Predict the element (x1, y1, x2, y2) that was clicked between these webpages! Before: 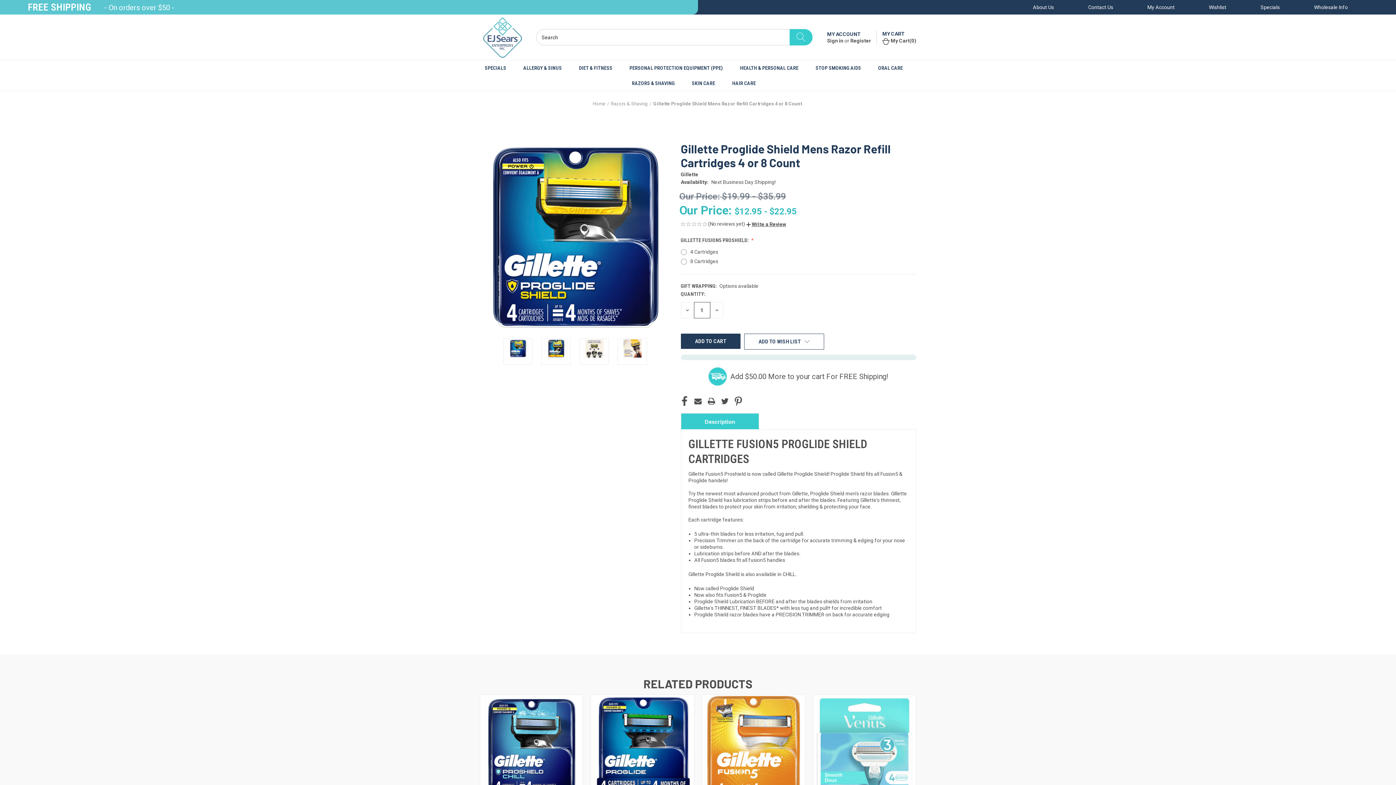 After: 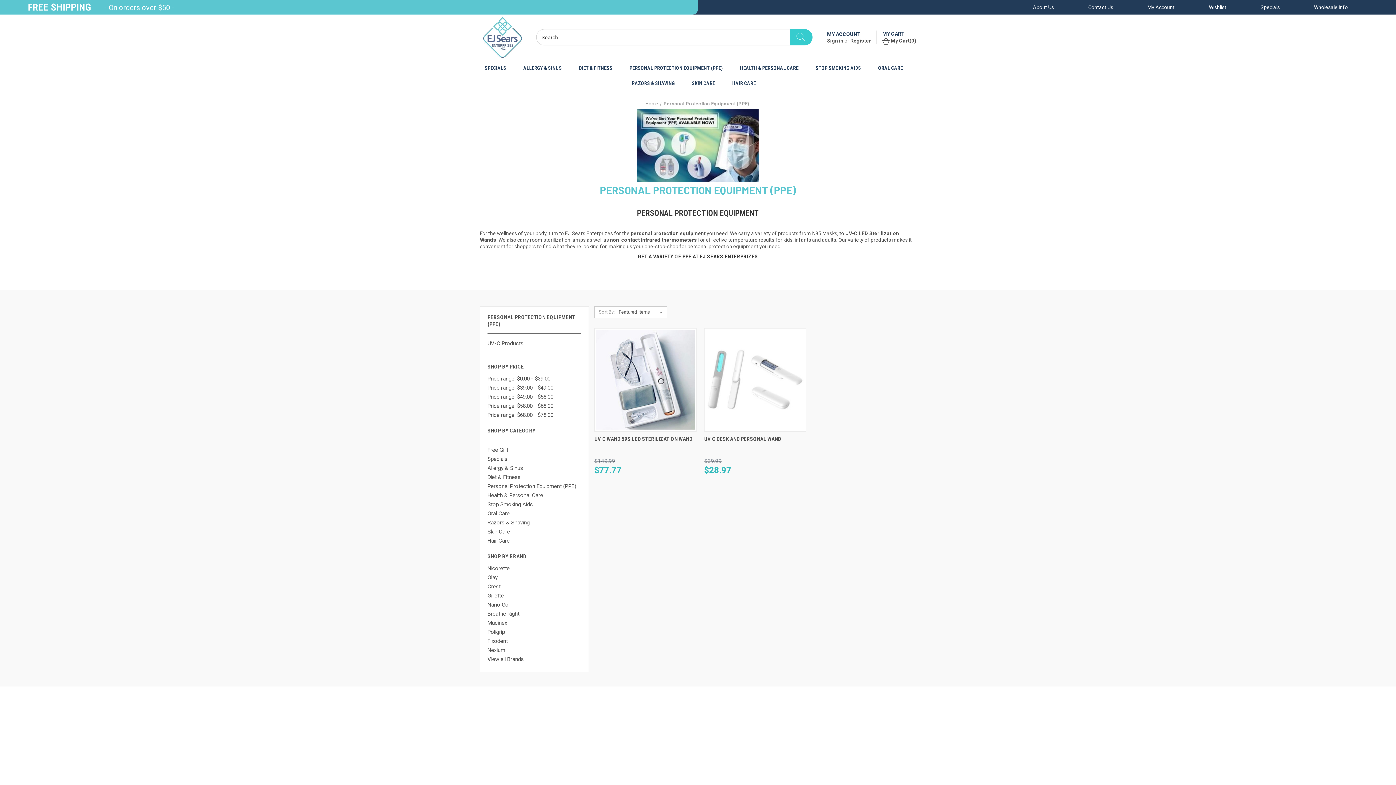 Action: bbox: (625, 60, 735, 75) label: Personal Protection Equipment (PPE)